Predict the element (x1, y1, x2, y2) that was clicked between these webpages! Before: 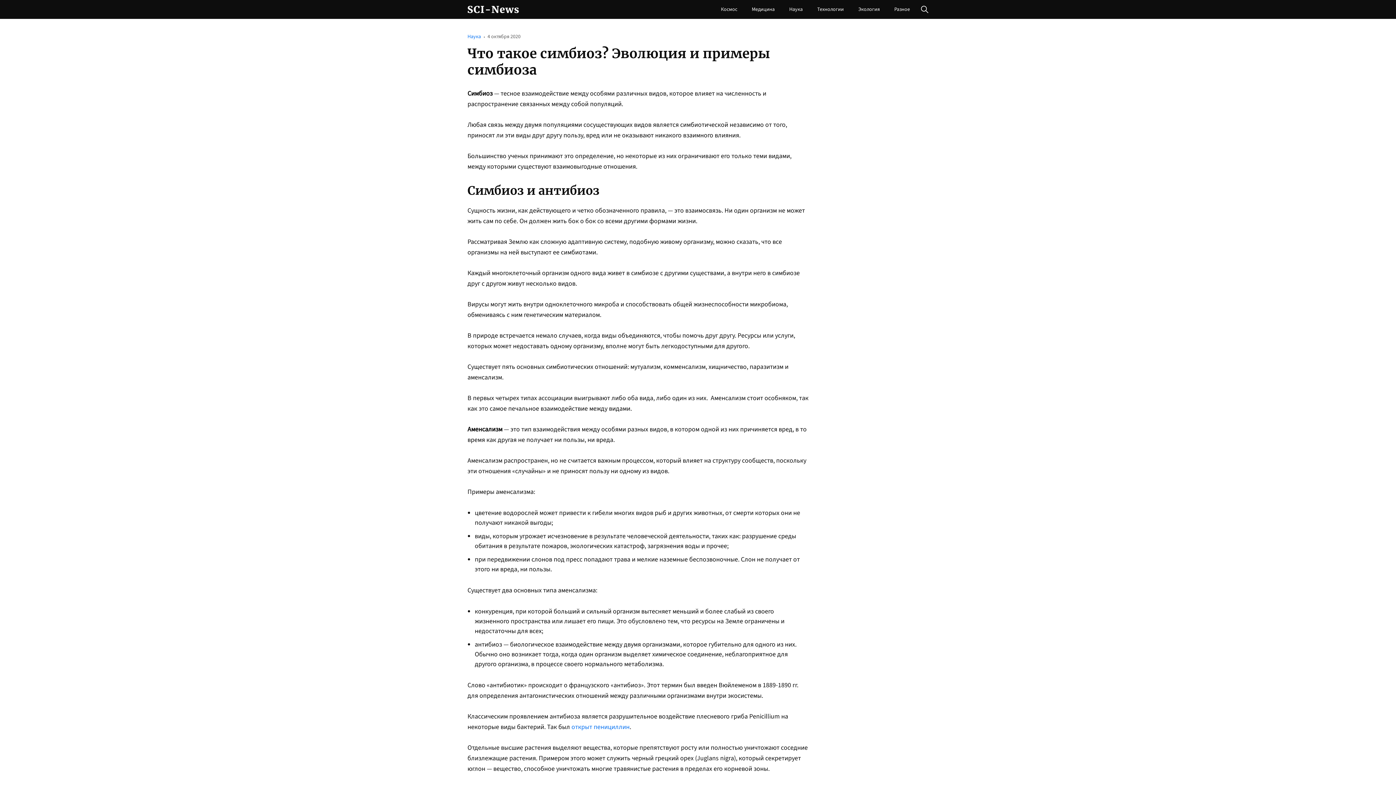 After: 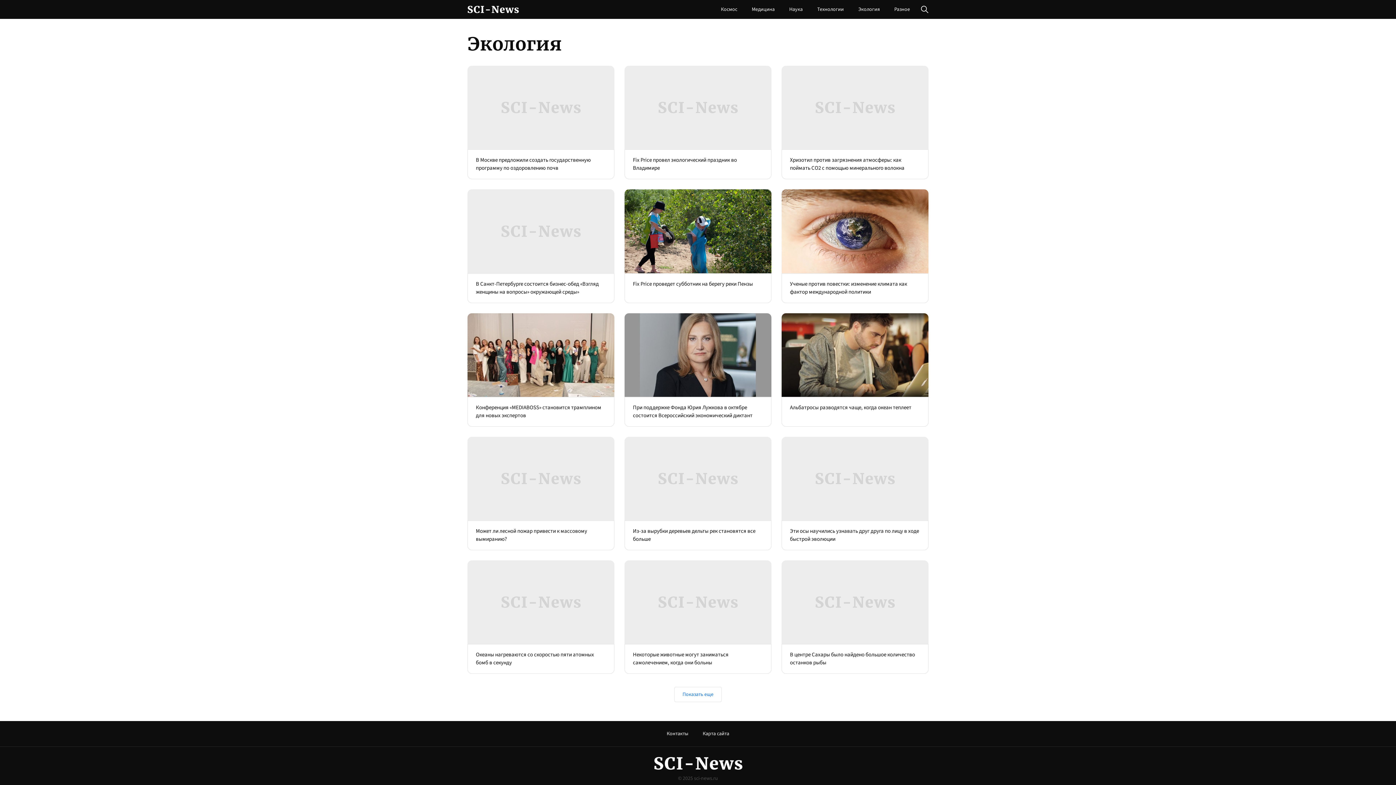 Action: bbox: (851, 1, 887, 17) label: Экология